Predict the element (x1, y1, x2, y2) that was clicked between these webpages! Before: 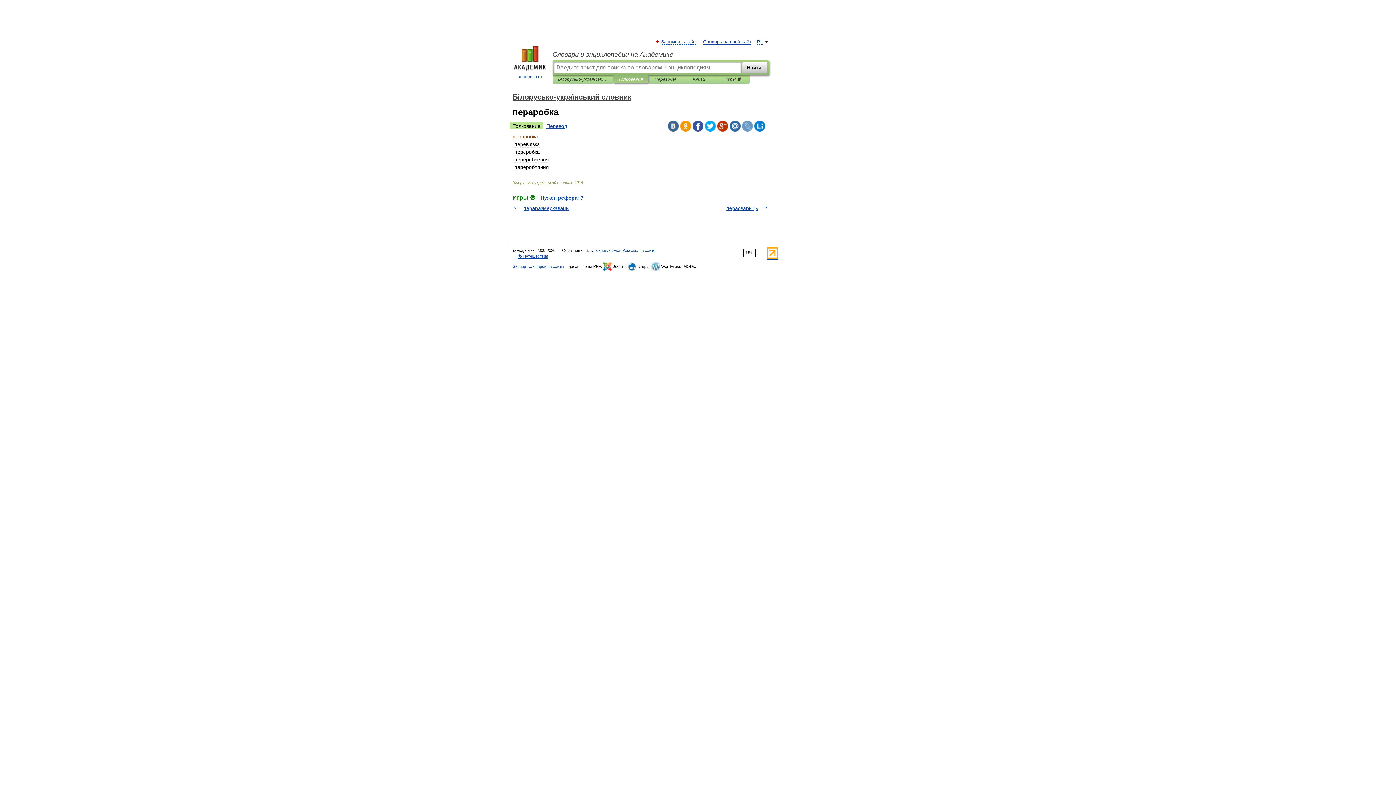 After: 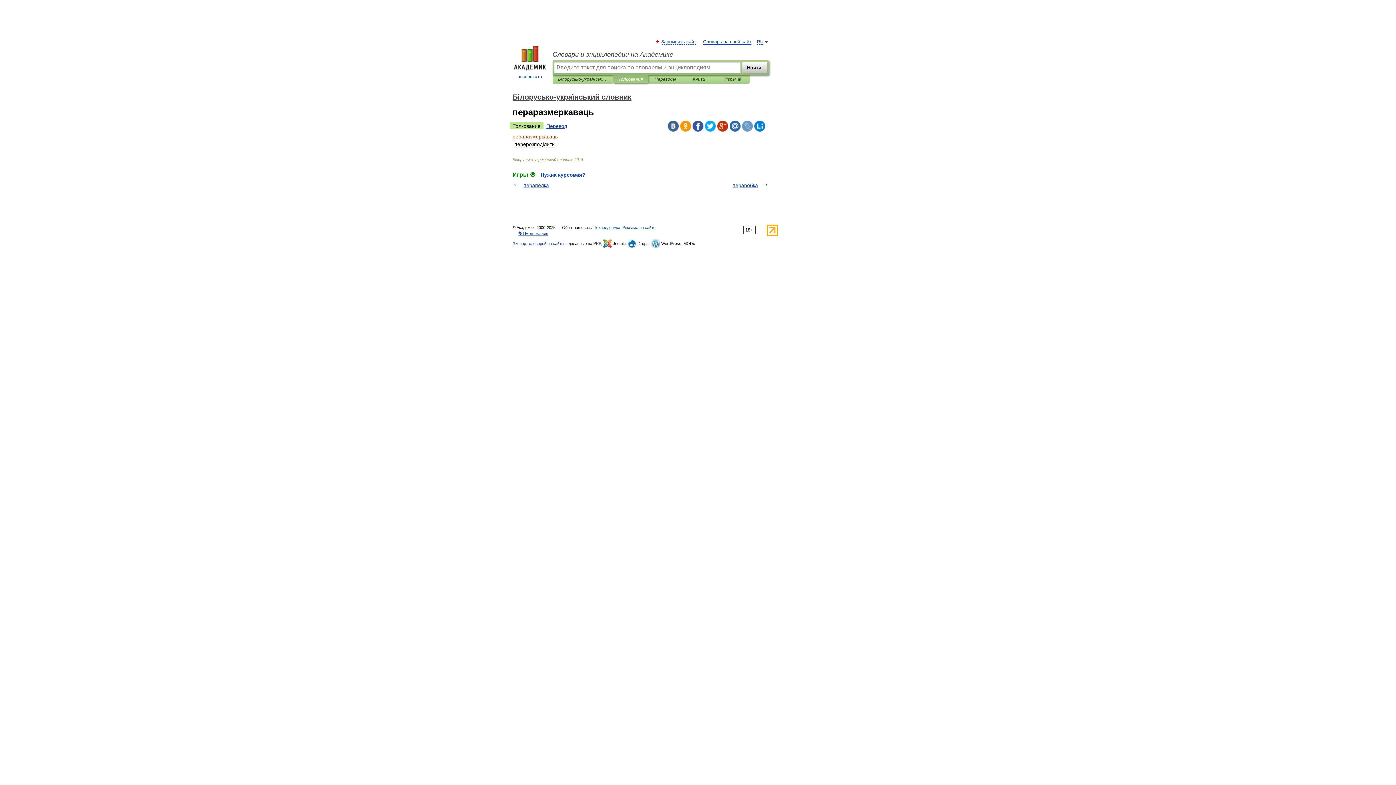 Action: label: пераразмеркаваць bbox: (523, 205, 568, 211)